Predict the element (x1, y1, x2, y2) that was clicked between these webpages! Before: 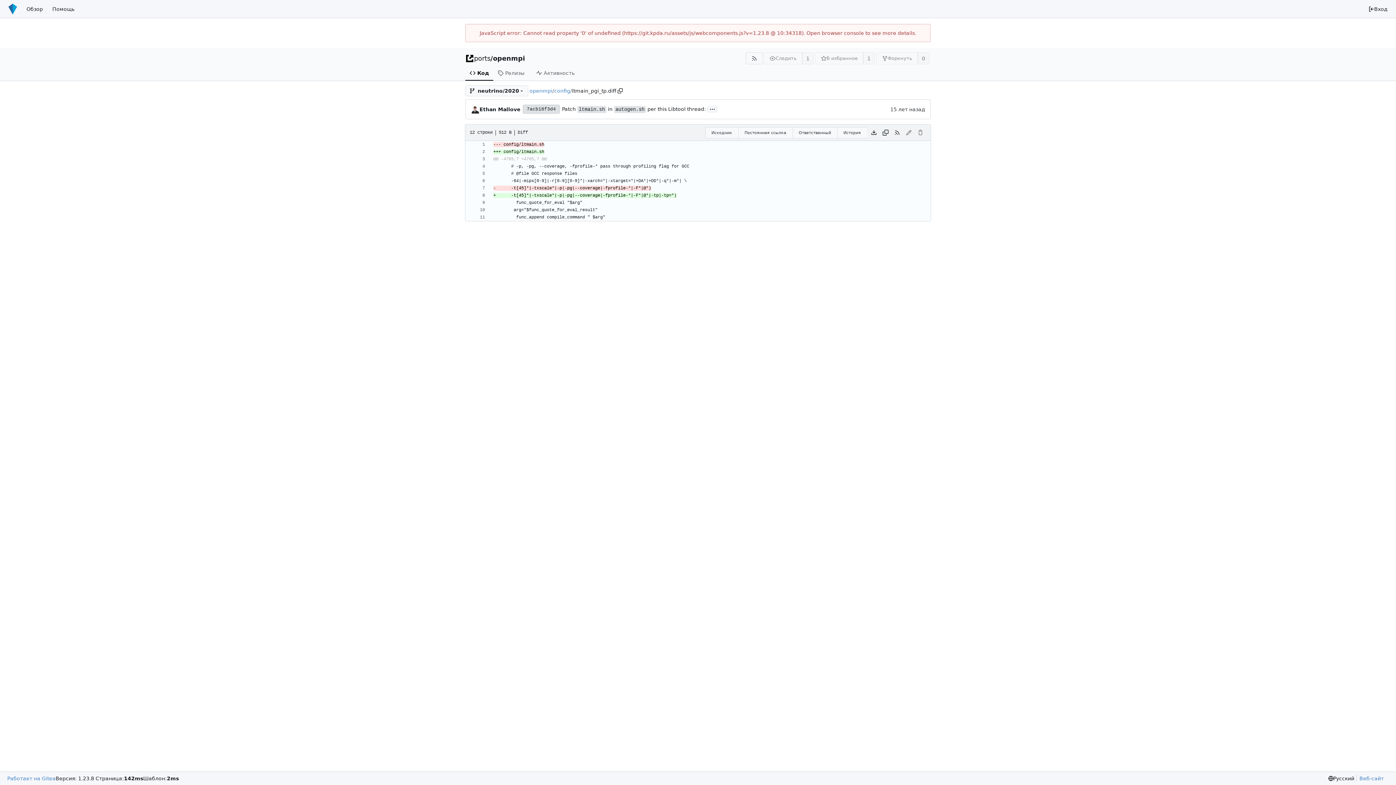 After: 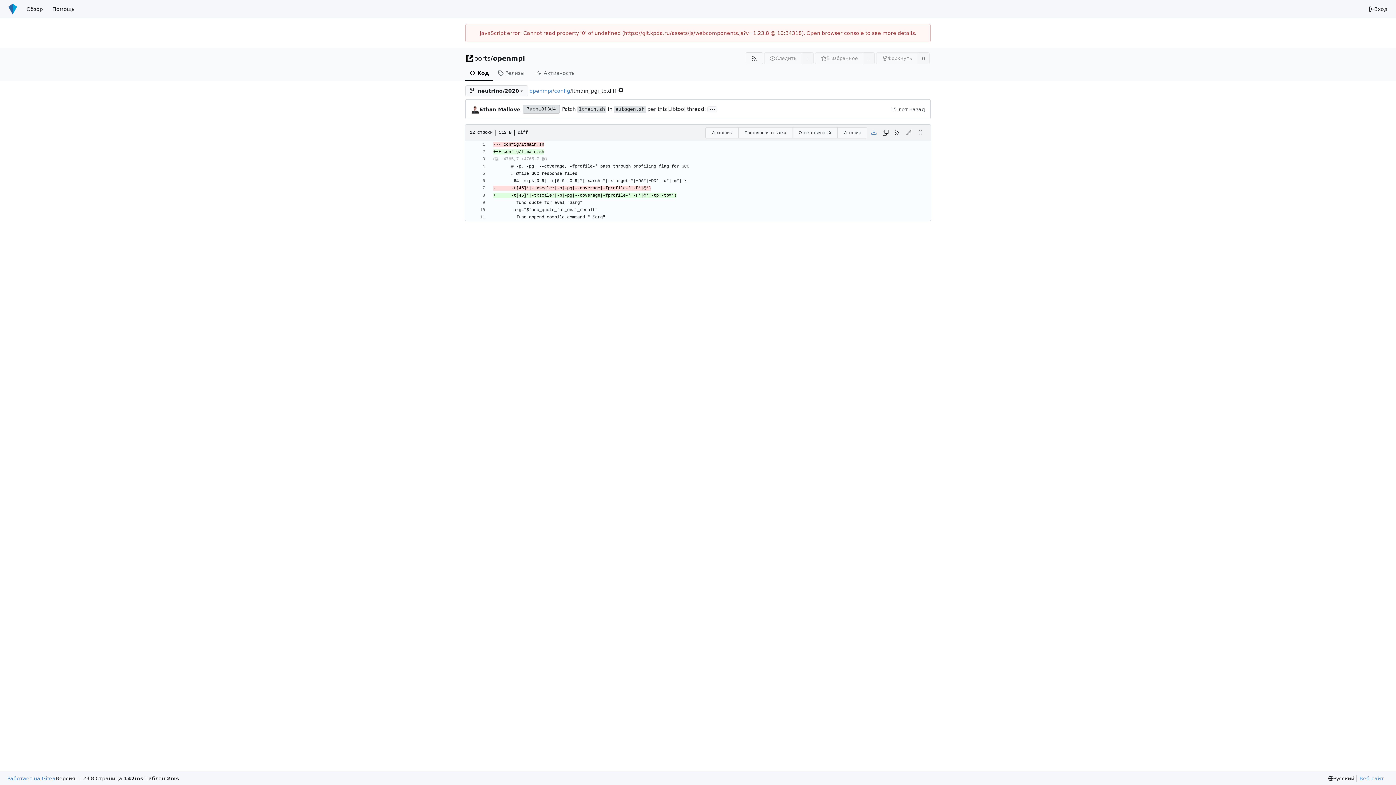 Action: bbox: (868, 127, 880, 138) label: Скачать файл